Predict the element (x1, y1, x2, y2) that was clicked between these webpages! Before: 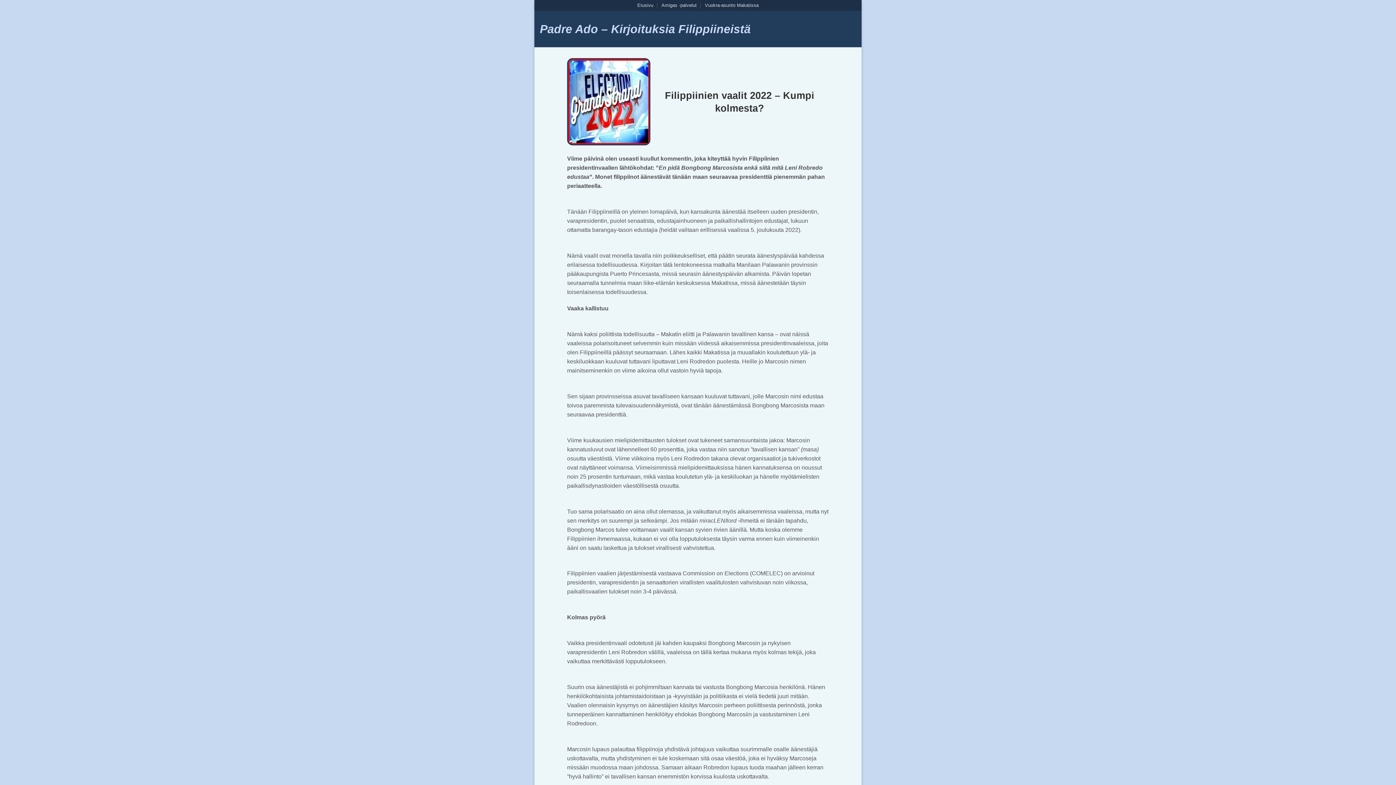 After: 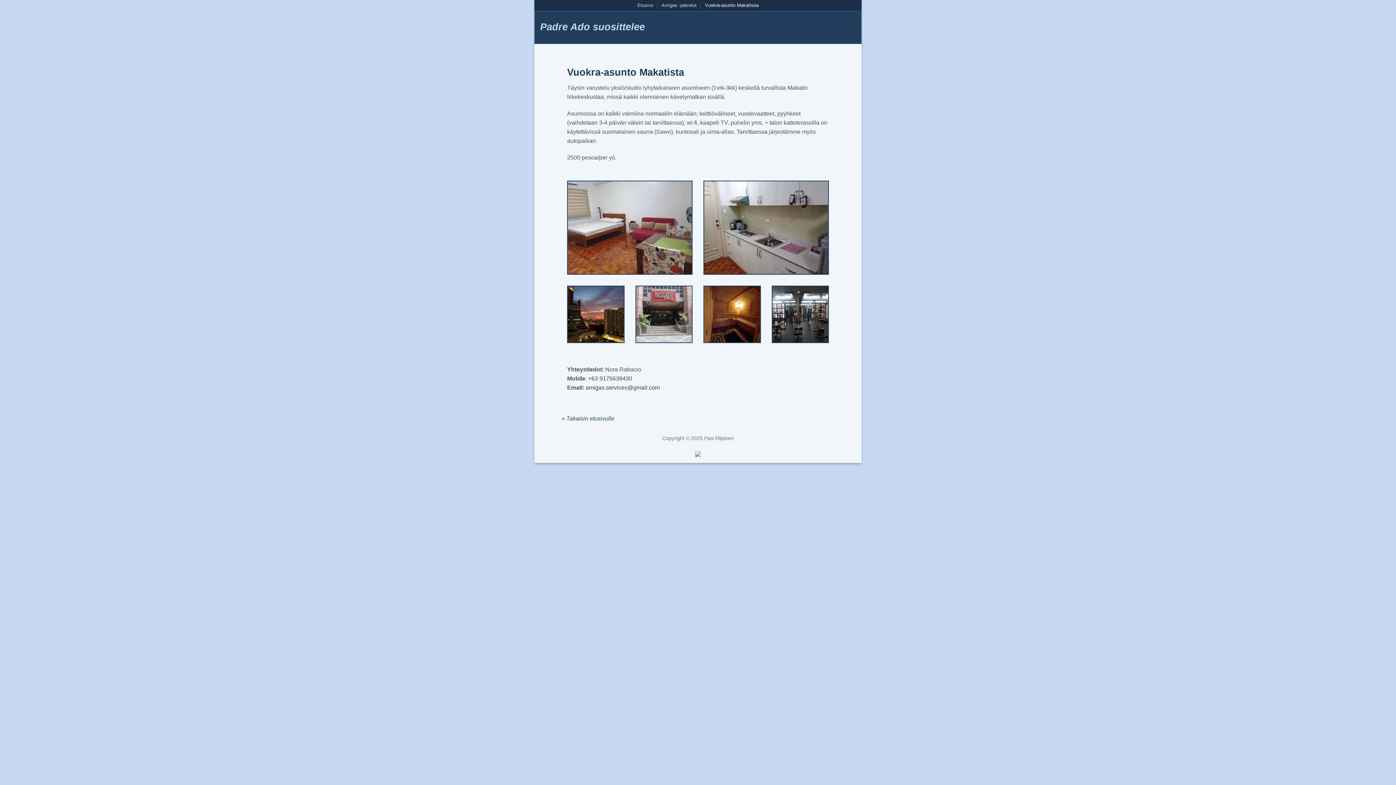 Action: label: Vuokra-asunto Makatissa bbox: (705, 0, 758, 10)